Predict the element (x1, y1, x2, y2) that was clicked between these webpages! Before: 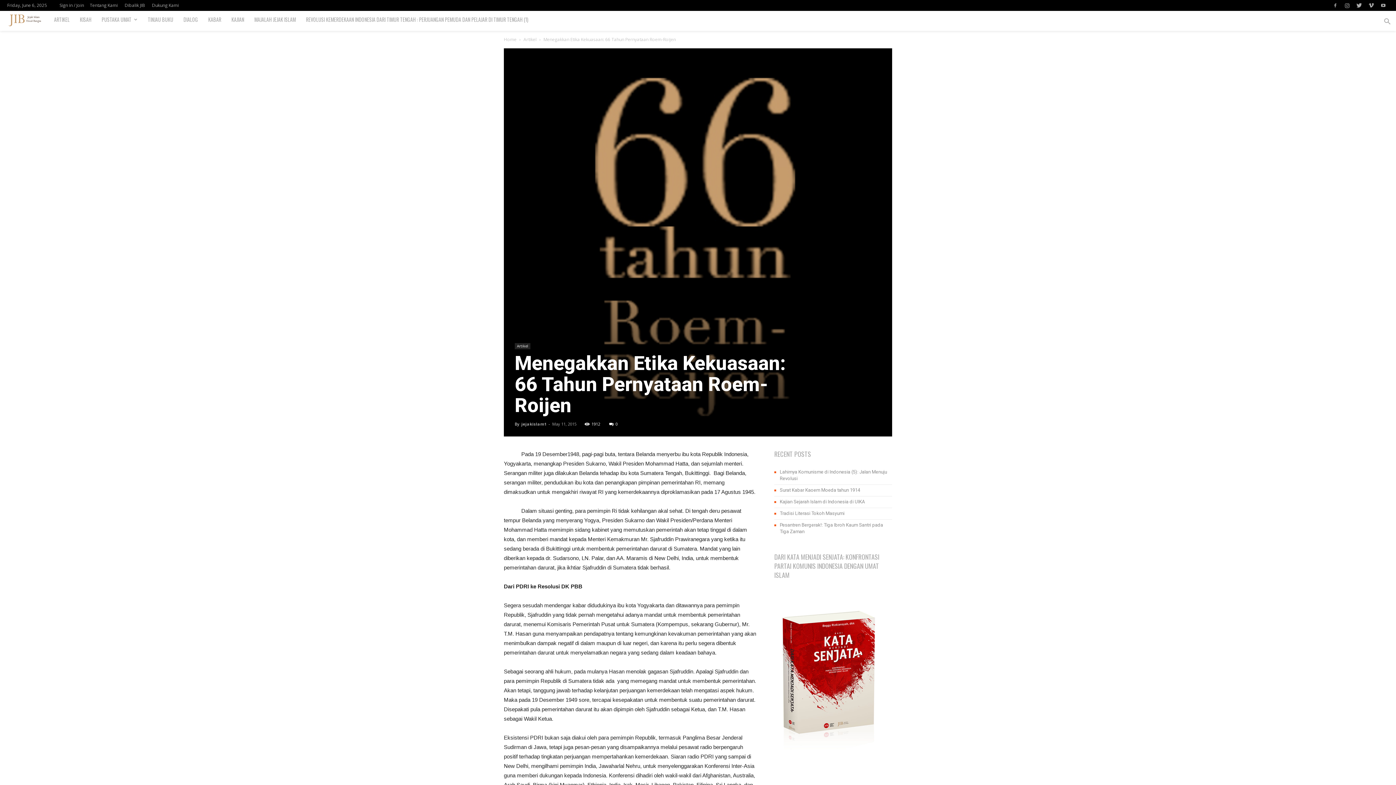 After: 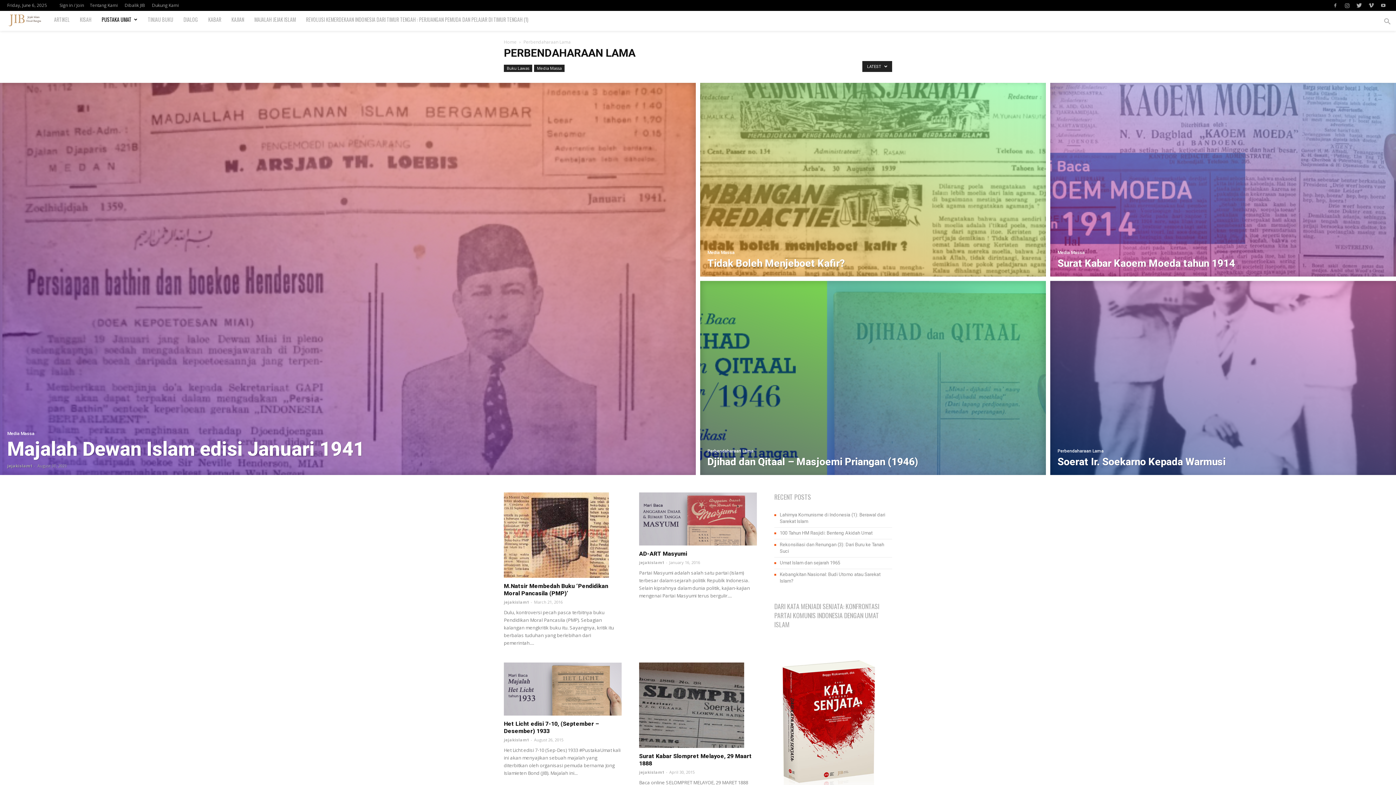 Action: label: PUSTAKA UMAT bbox: (96, 10, 142, 28)